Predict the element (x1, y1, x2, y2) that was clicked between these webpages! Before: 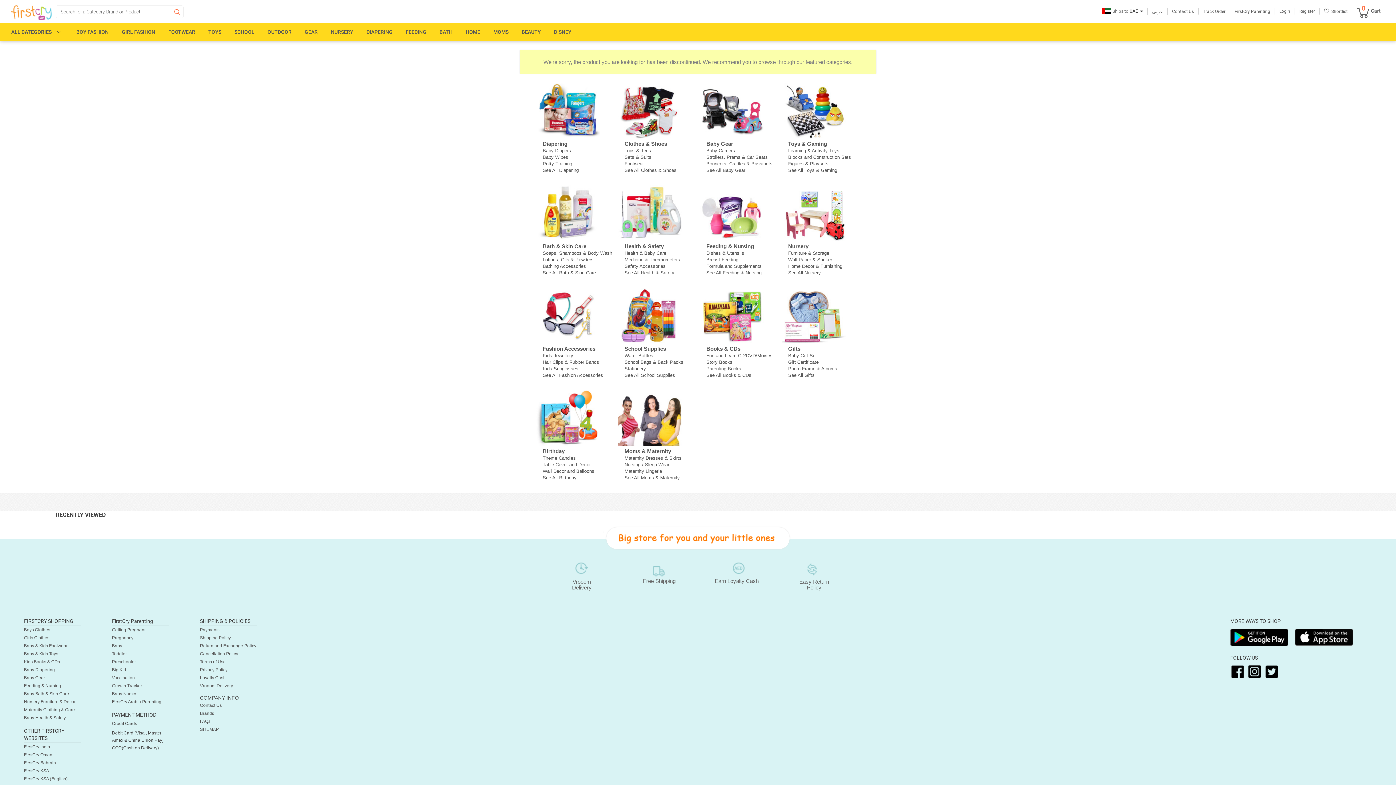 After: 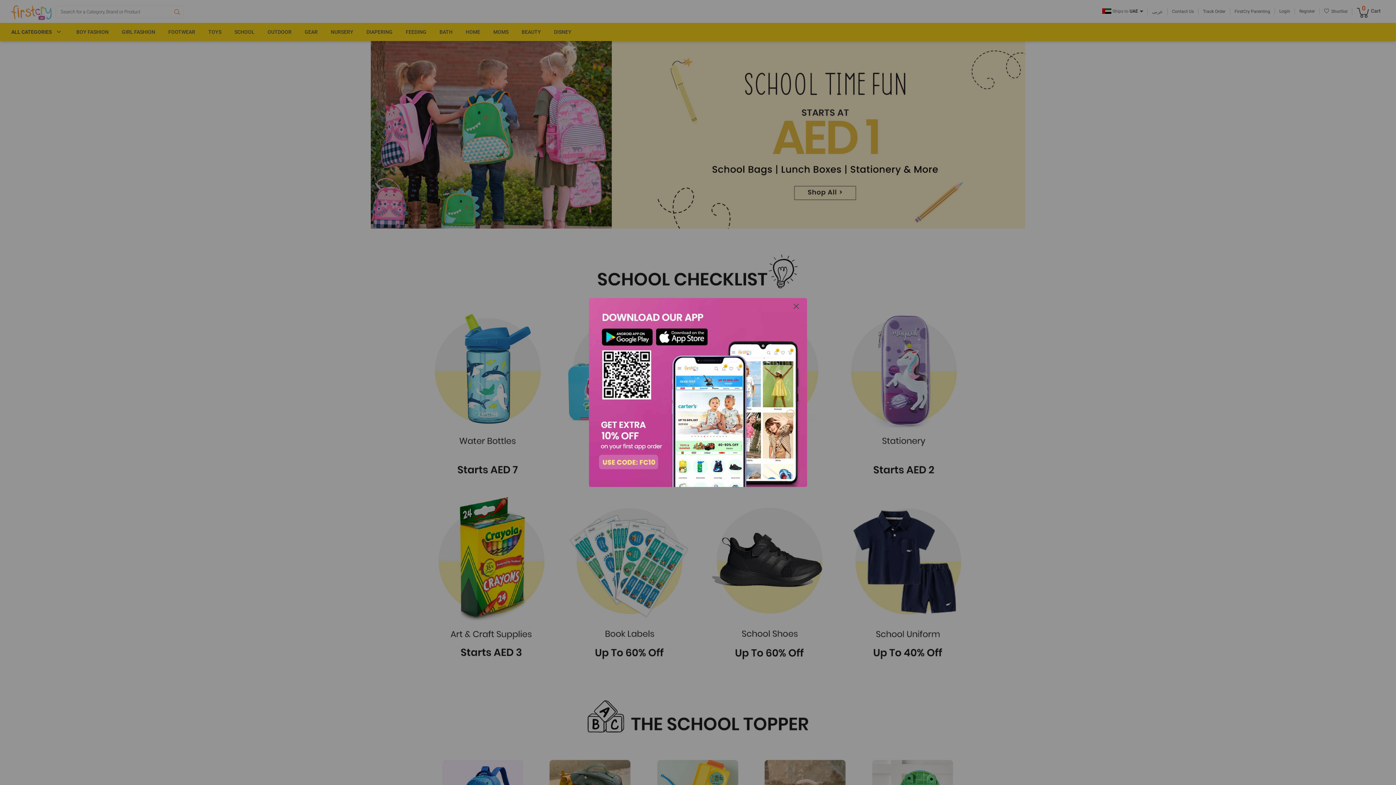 Action: bbox: (700, 313, 764, 318)